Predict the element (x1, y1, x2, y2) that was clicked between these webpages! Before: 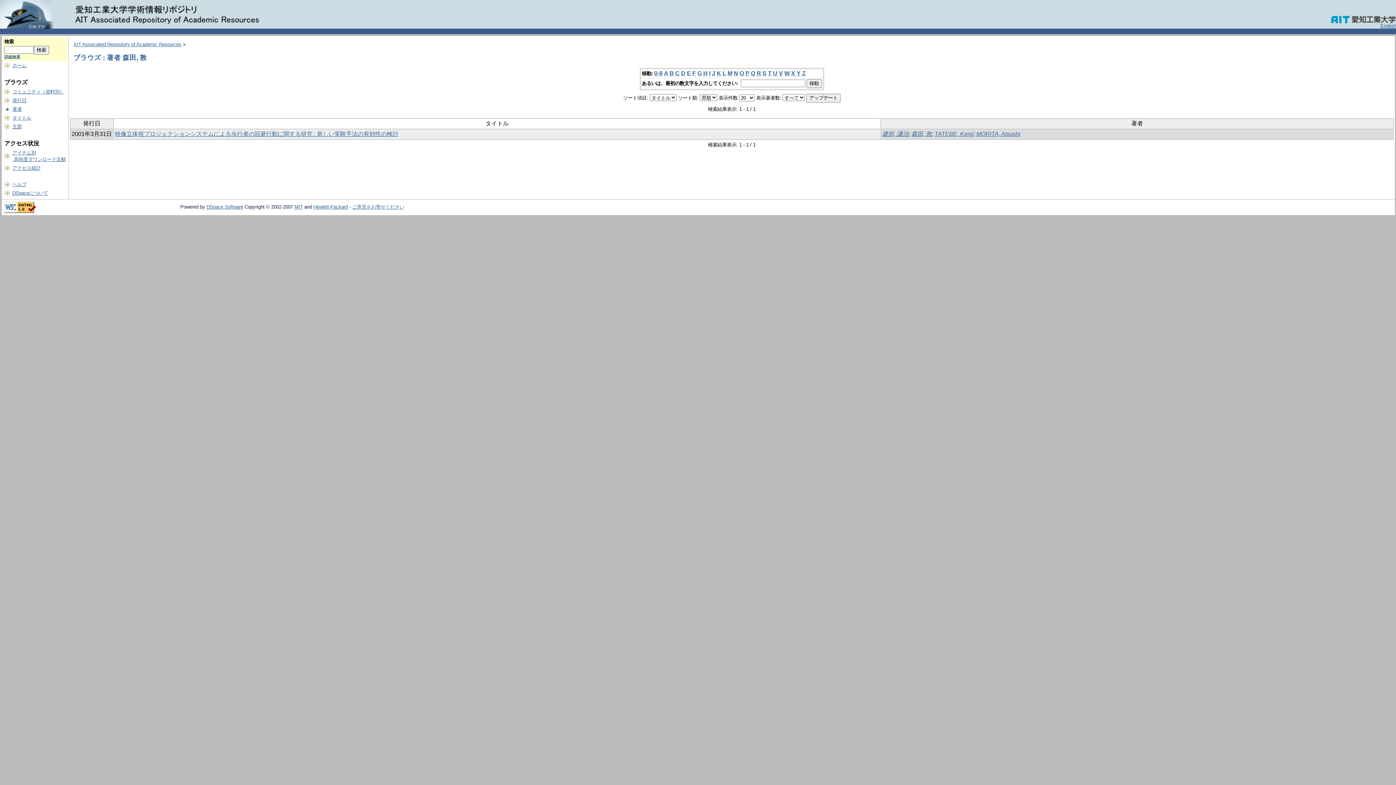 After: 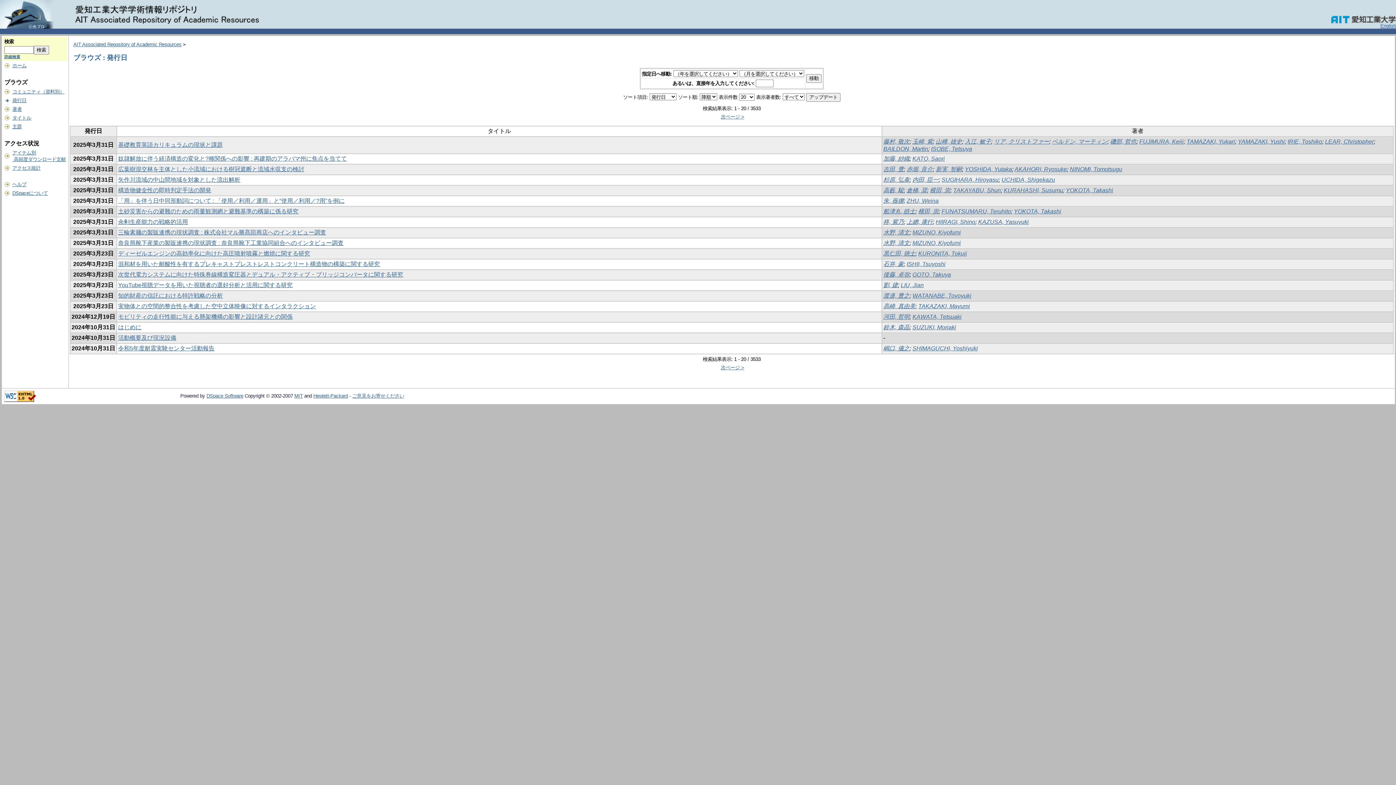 Action: bbox: (12, 97, 26, 103) label: 発行日